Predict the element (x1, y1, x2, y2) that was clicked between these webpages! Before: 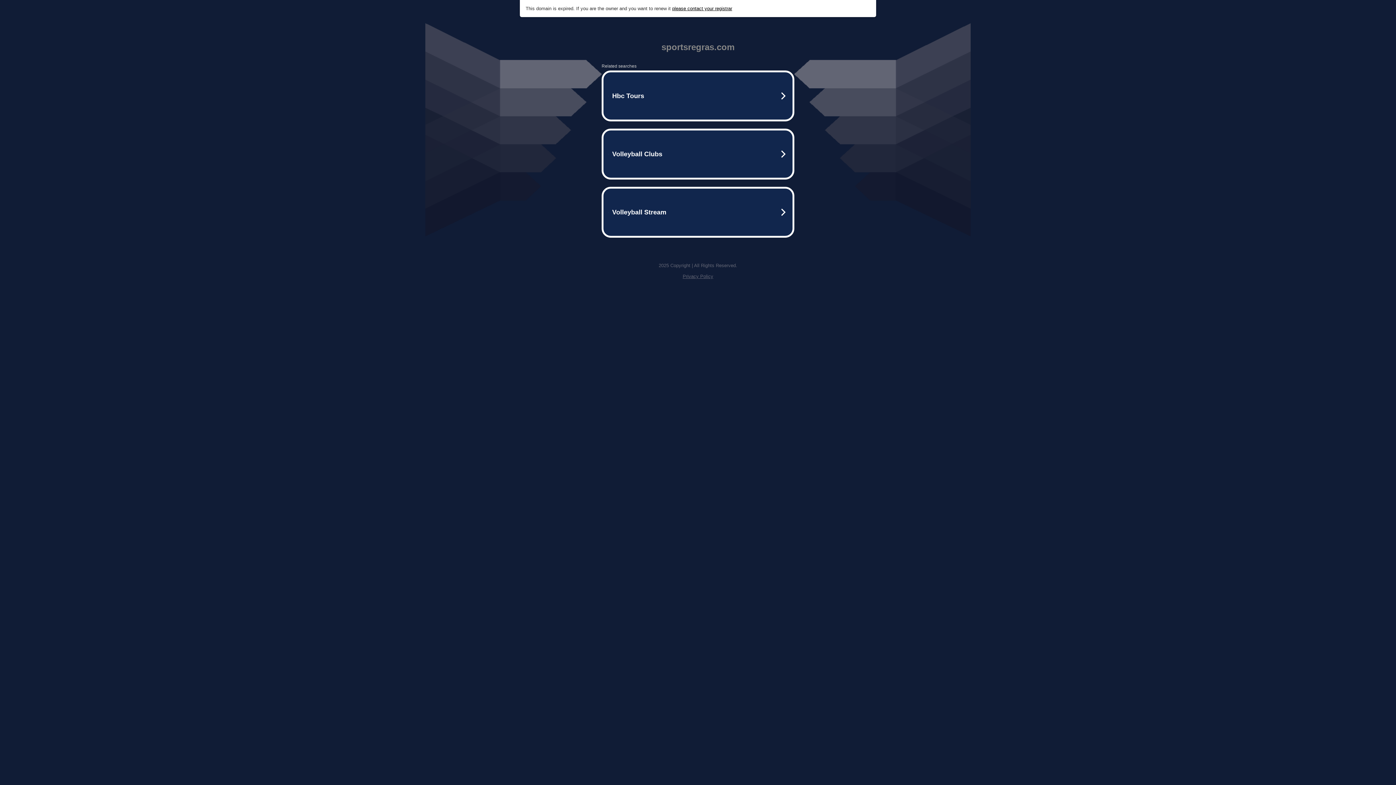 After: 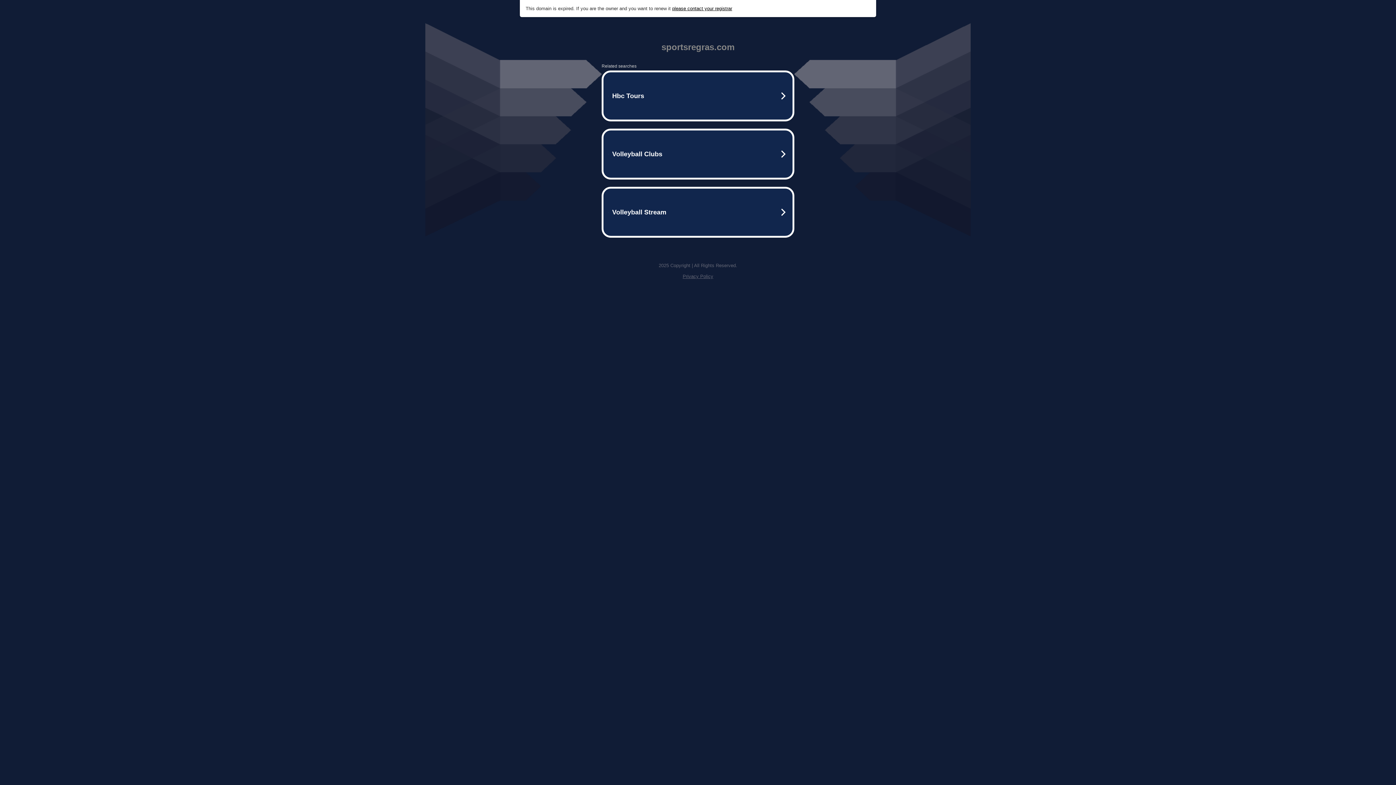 Action: bbox: (672, 5, 732, 11) label: please contact your registrar